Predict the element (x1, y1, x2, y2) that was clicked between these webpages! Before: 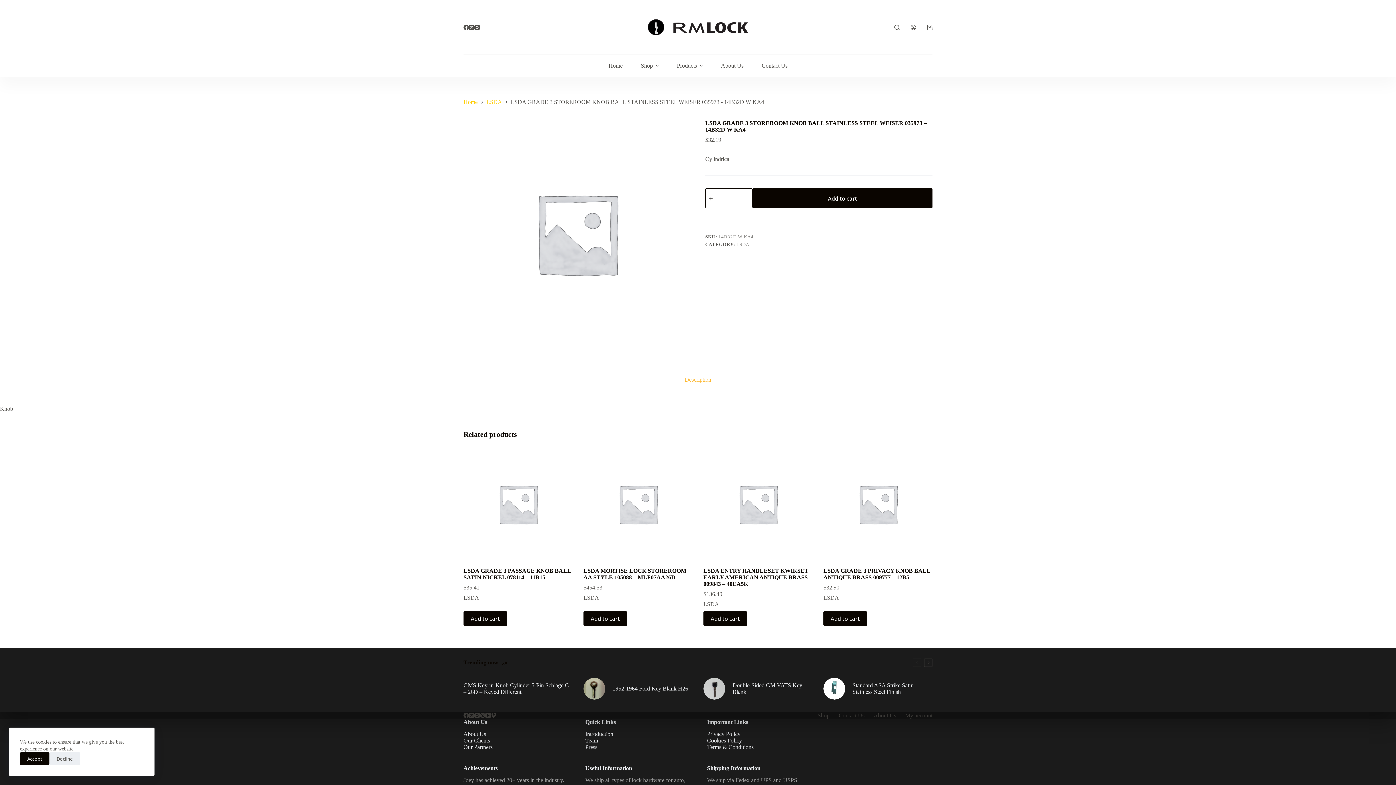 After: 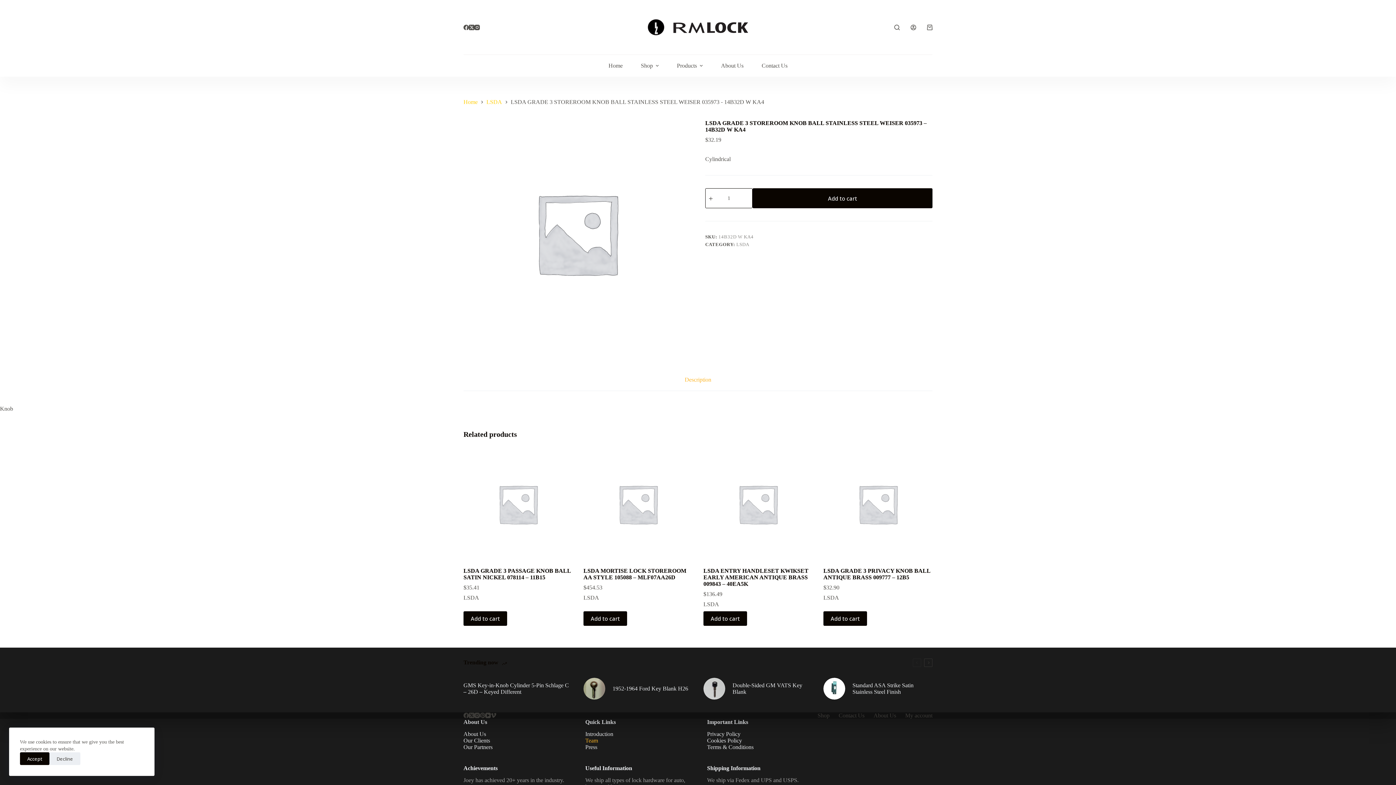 Action: bbox: (585, 737, 598, 743) label: Team